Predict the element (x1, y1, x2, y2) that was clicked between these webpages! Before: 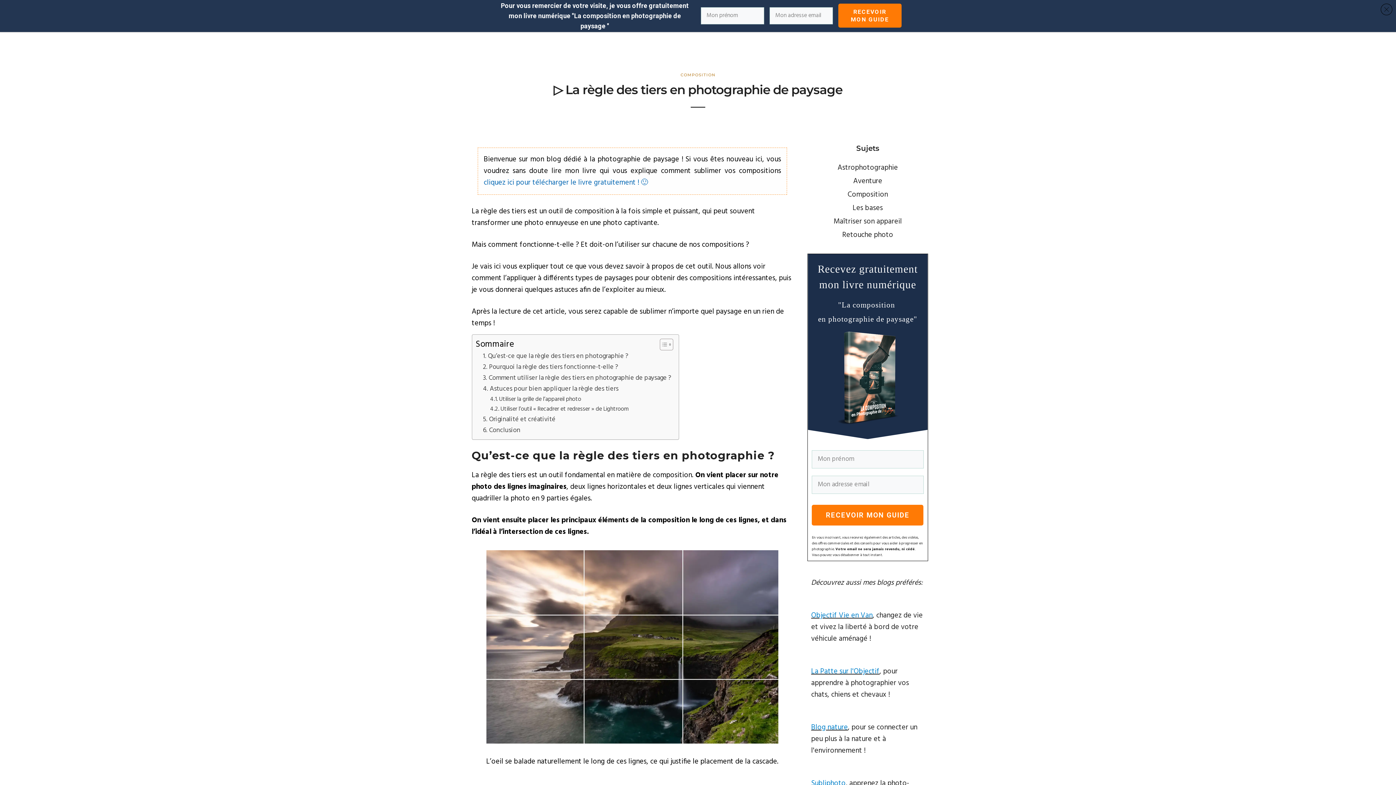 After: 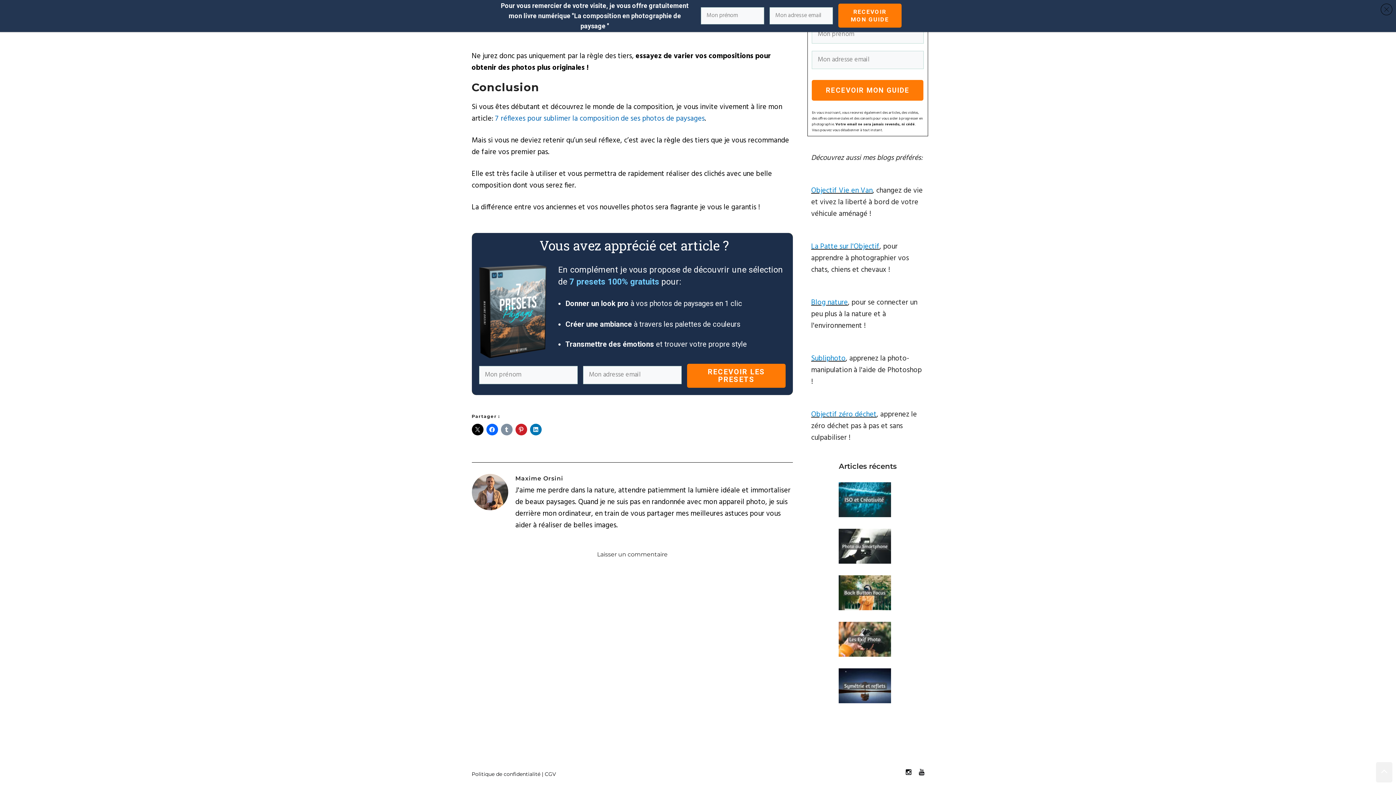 Action: label: Conclusion bbox: (483, 425, 520, 435)